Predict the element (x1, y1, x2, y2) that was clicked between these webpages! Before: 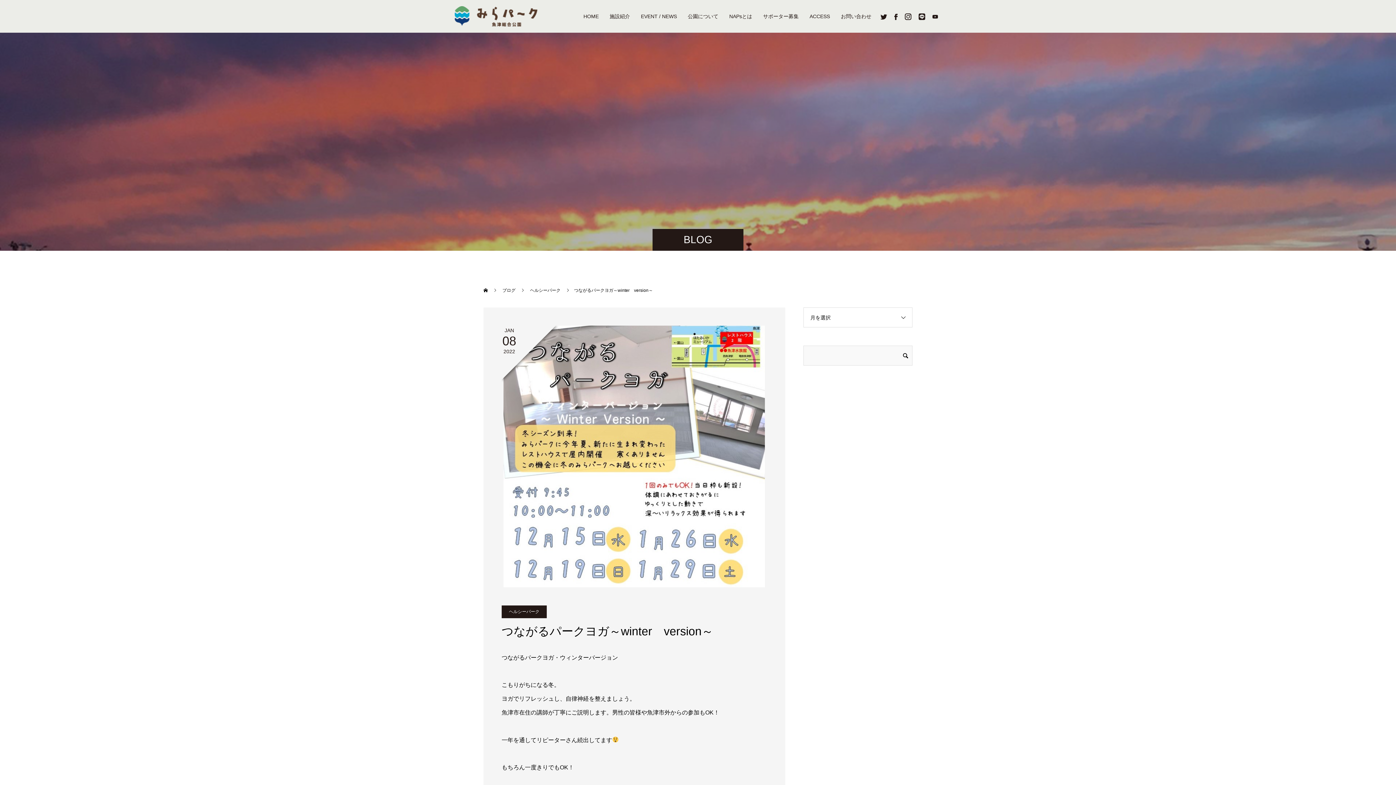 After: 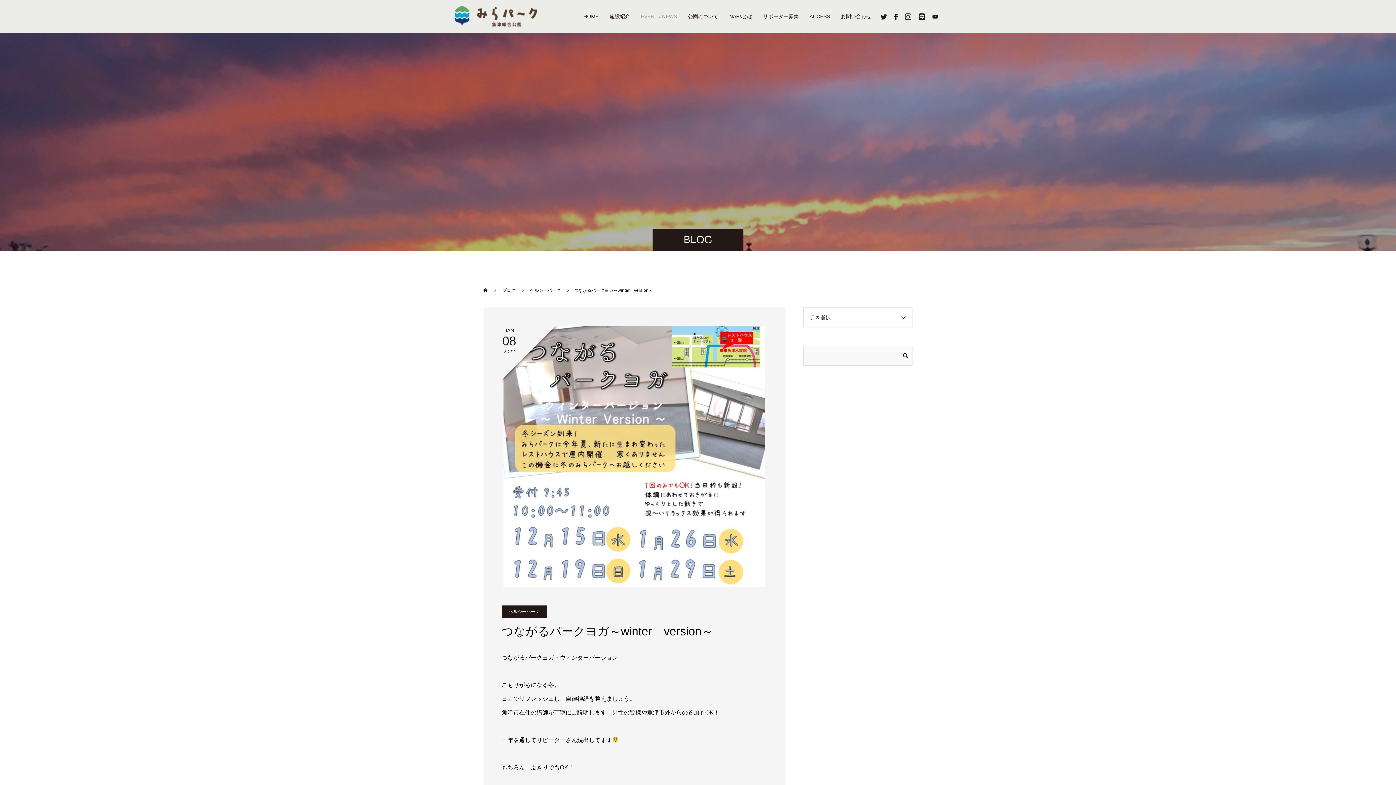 Action: label: EVENT / NEWS bbox: (635, 0, 682, 32)